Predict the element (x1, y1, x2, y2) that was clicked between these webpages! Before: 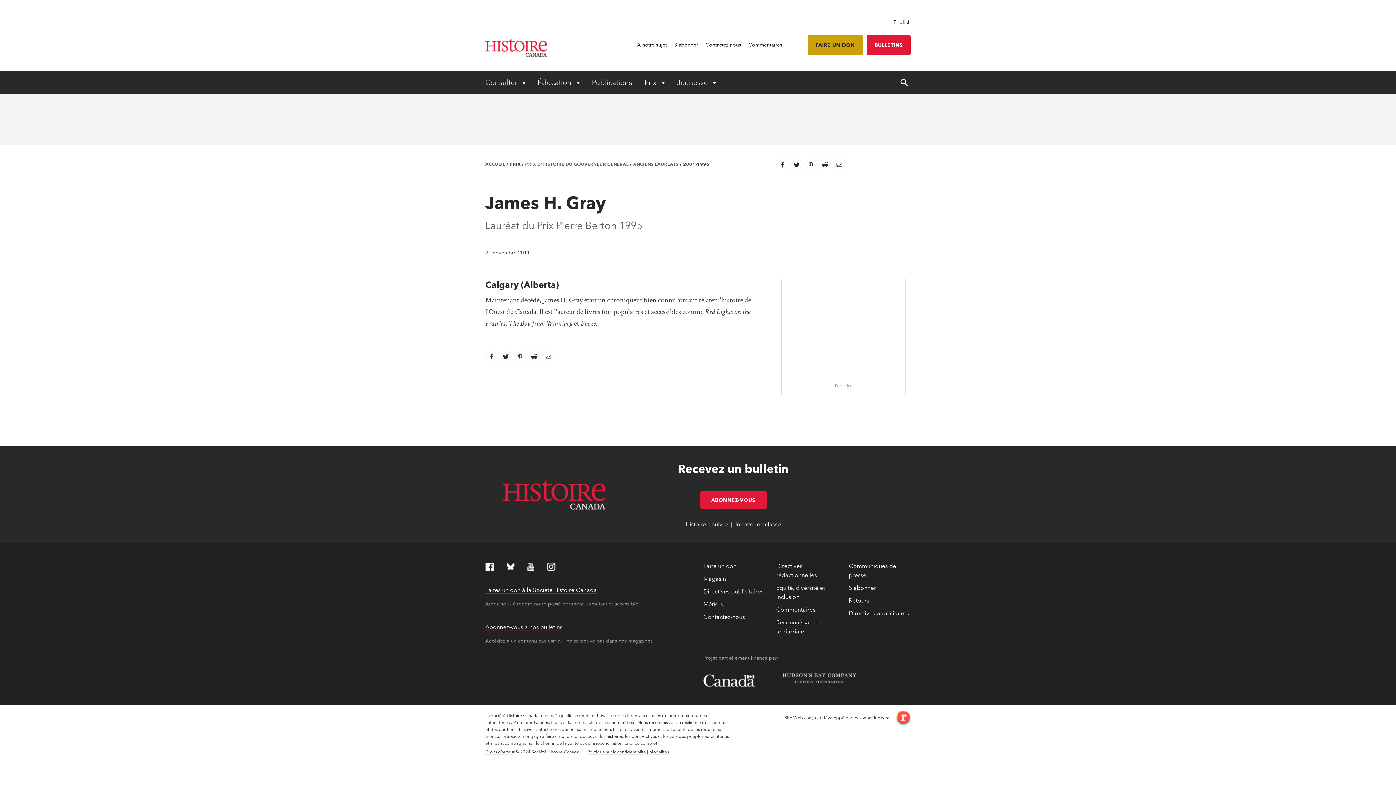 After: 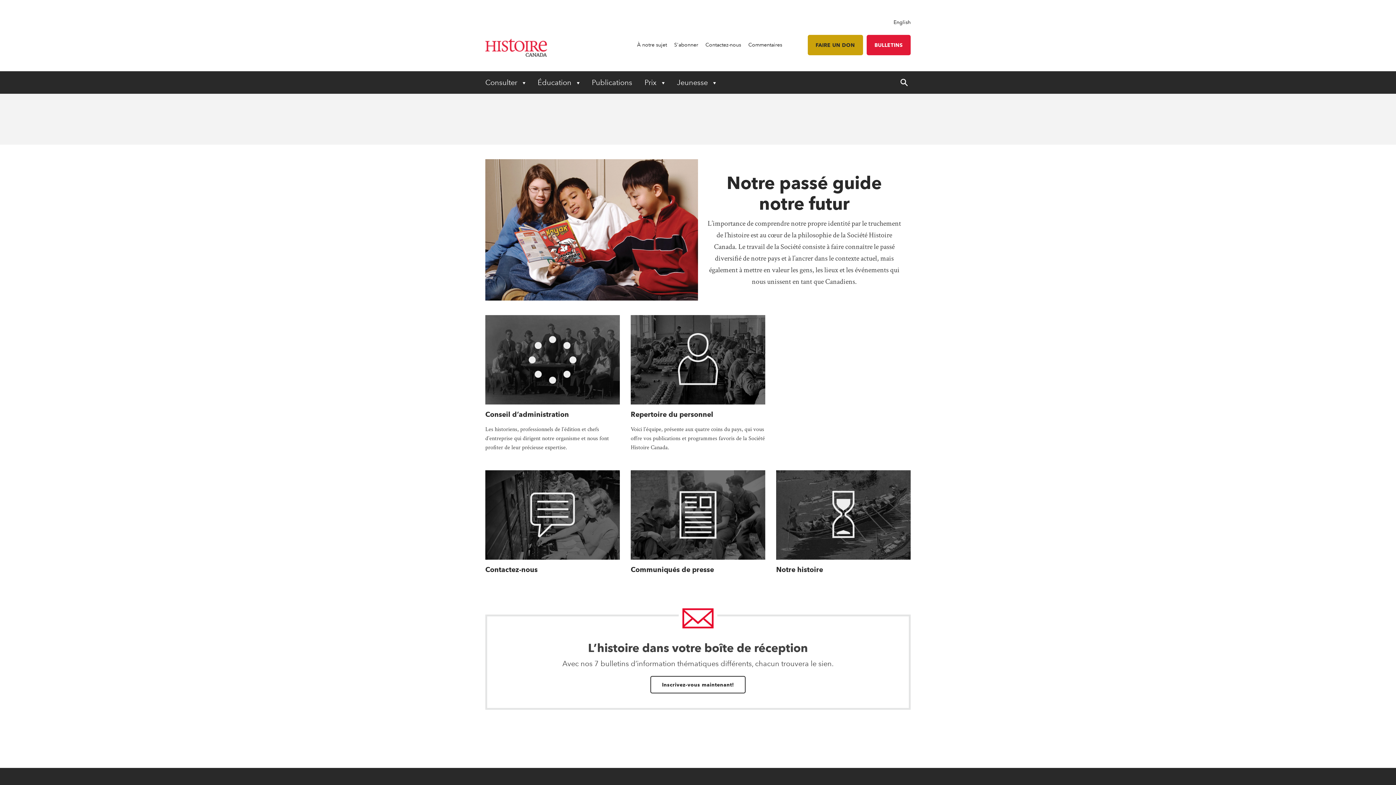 Action: label: À notre sujet bbox: (637, 41, 667, 47)